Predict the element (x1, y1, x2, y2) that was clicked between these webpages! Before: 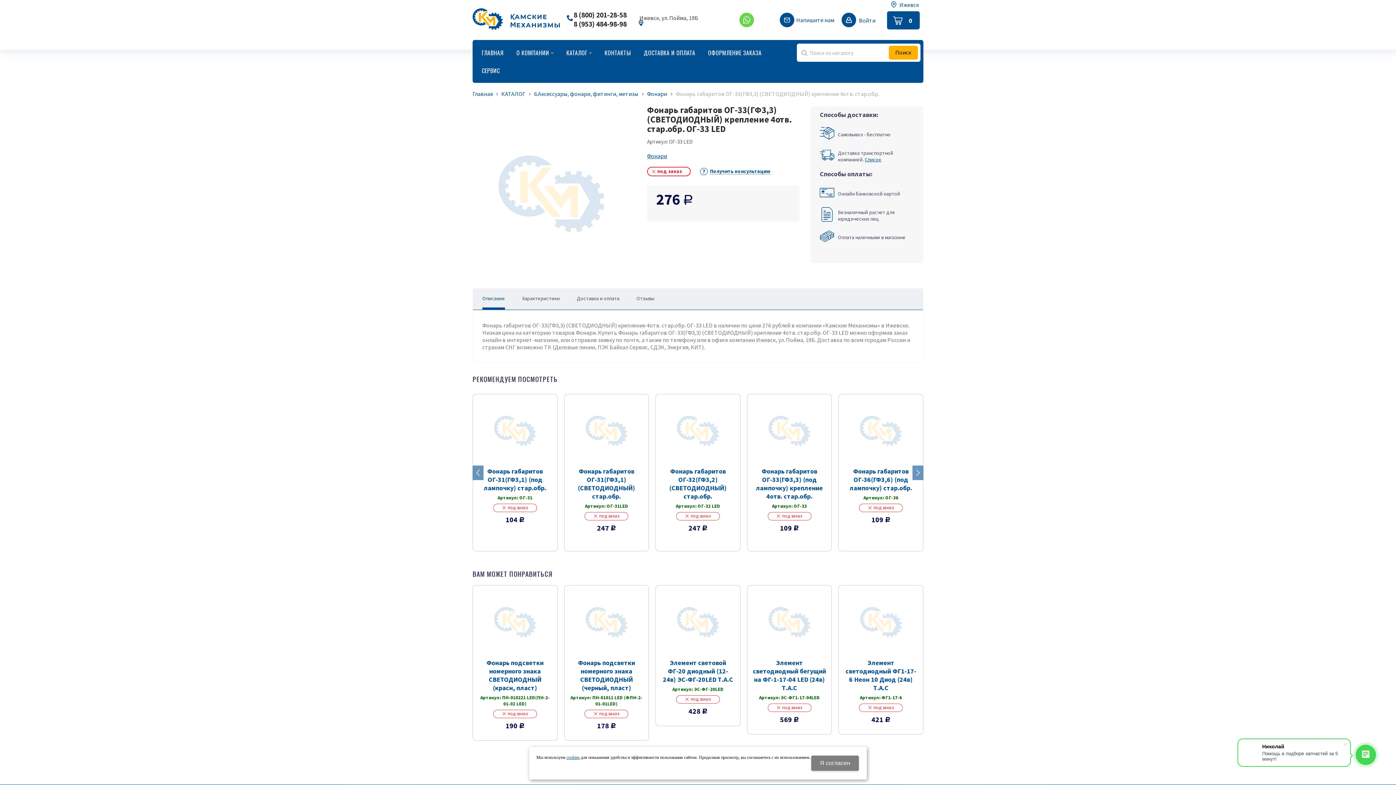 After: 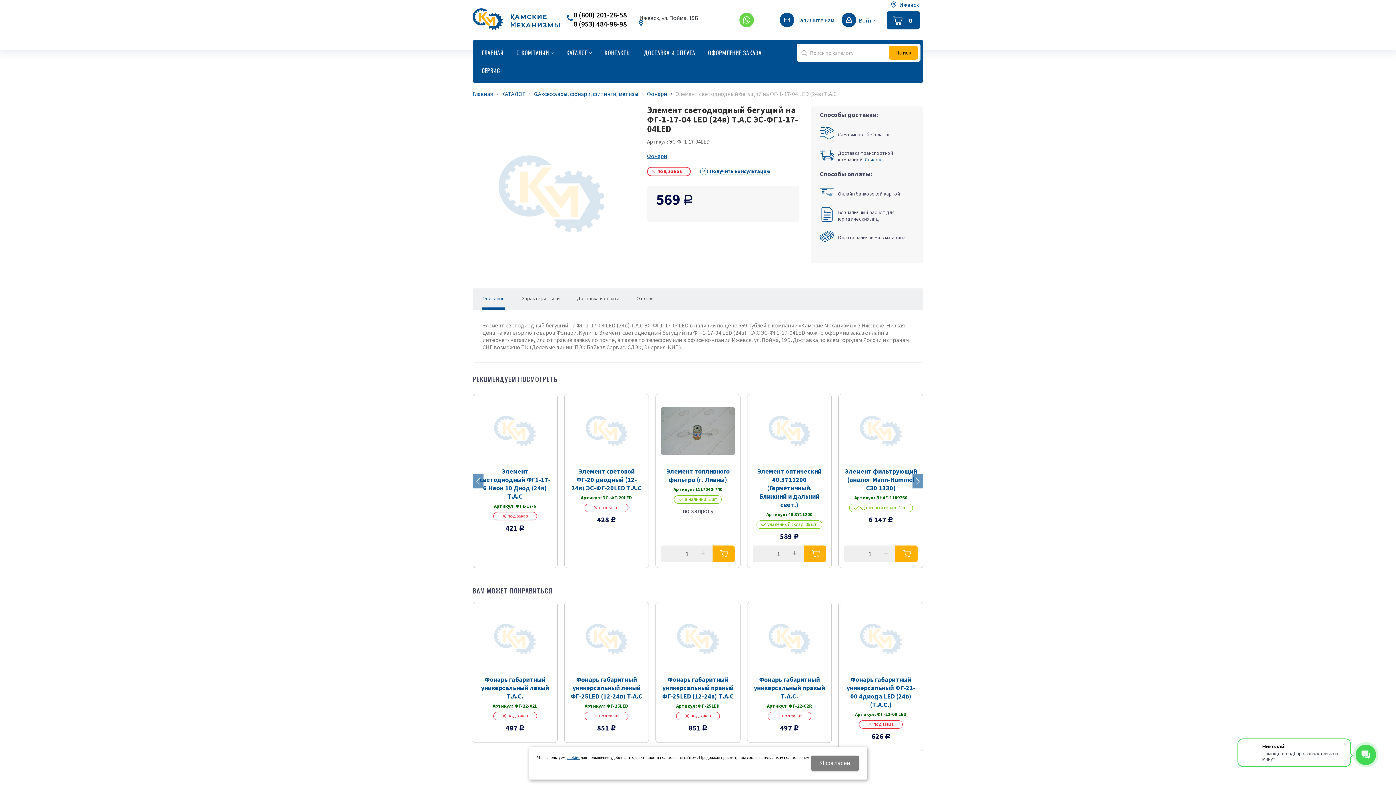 Action: bbox: (753, 591, 826, 653)